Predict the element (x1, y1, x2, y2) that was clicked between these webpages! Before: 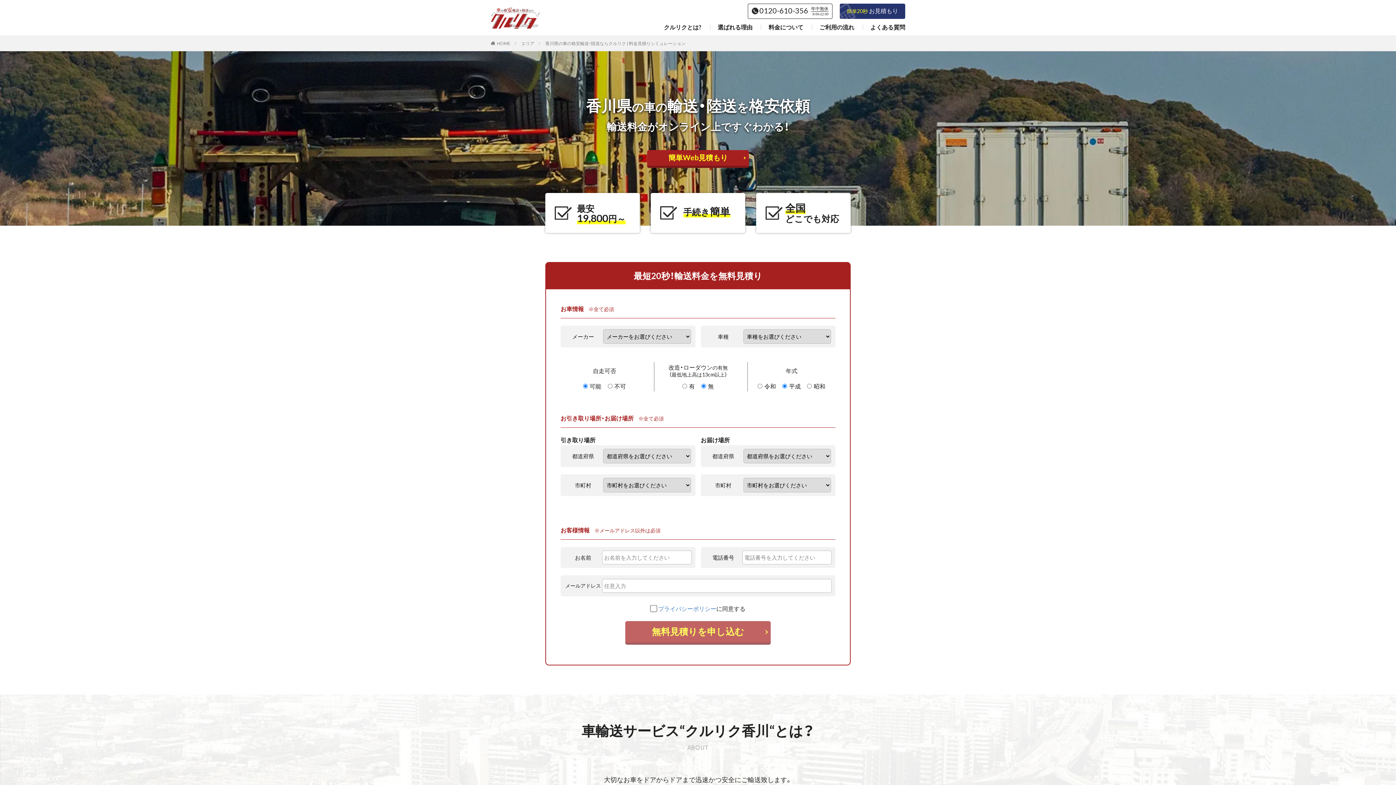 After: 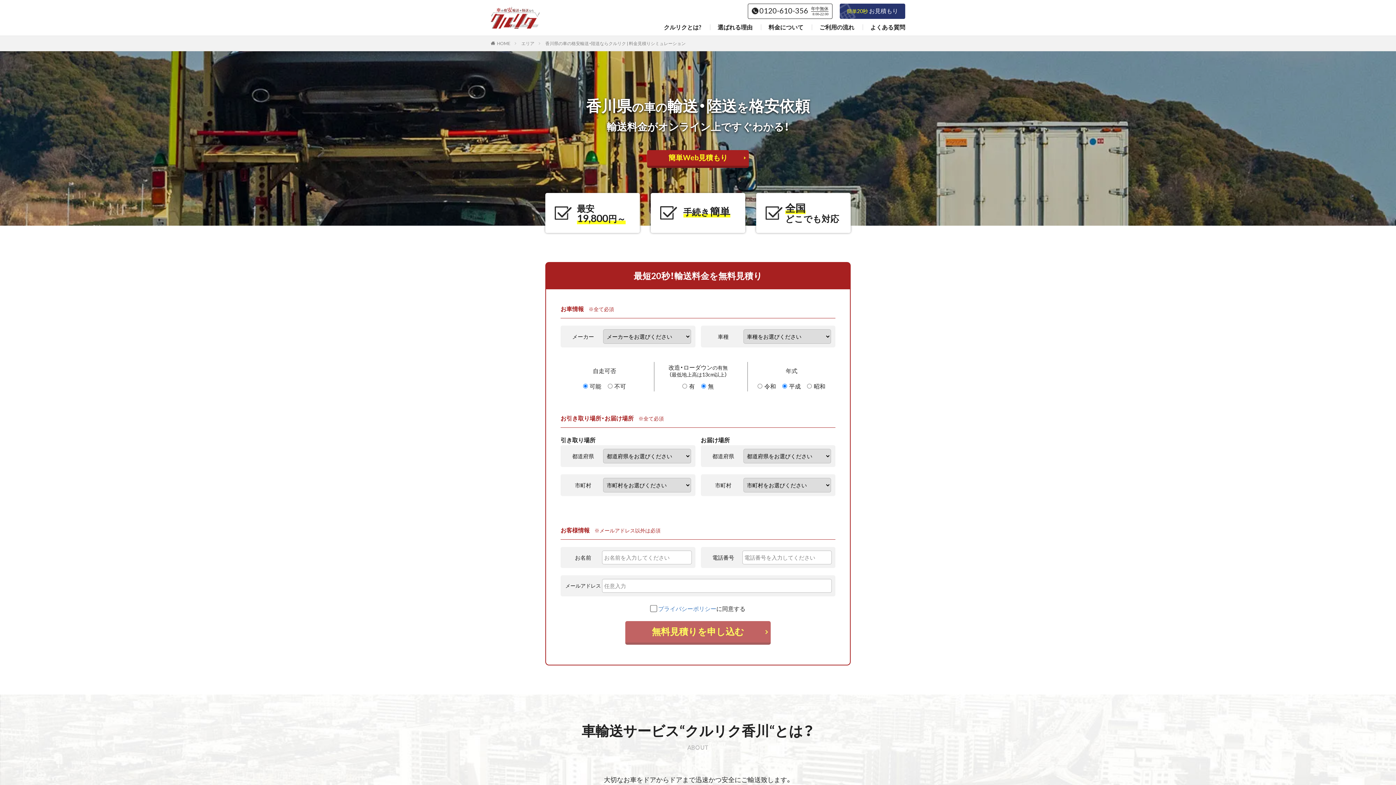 Action: bbox: (545, 40, 685, 46) label: 香川県の車の格安輸送・陸送ならクルリク | 料金見積りシミュレーション